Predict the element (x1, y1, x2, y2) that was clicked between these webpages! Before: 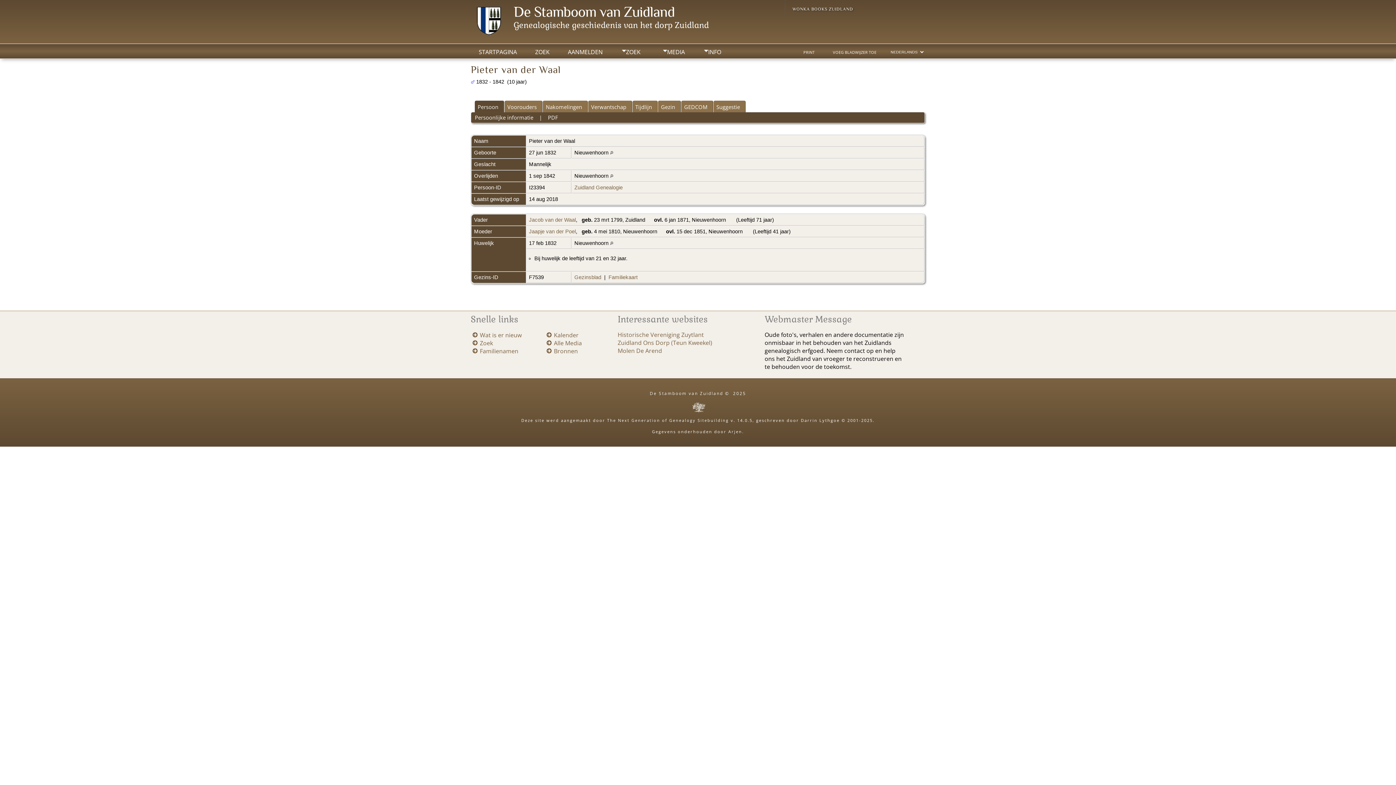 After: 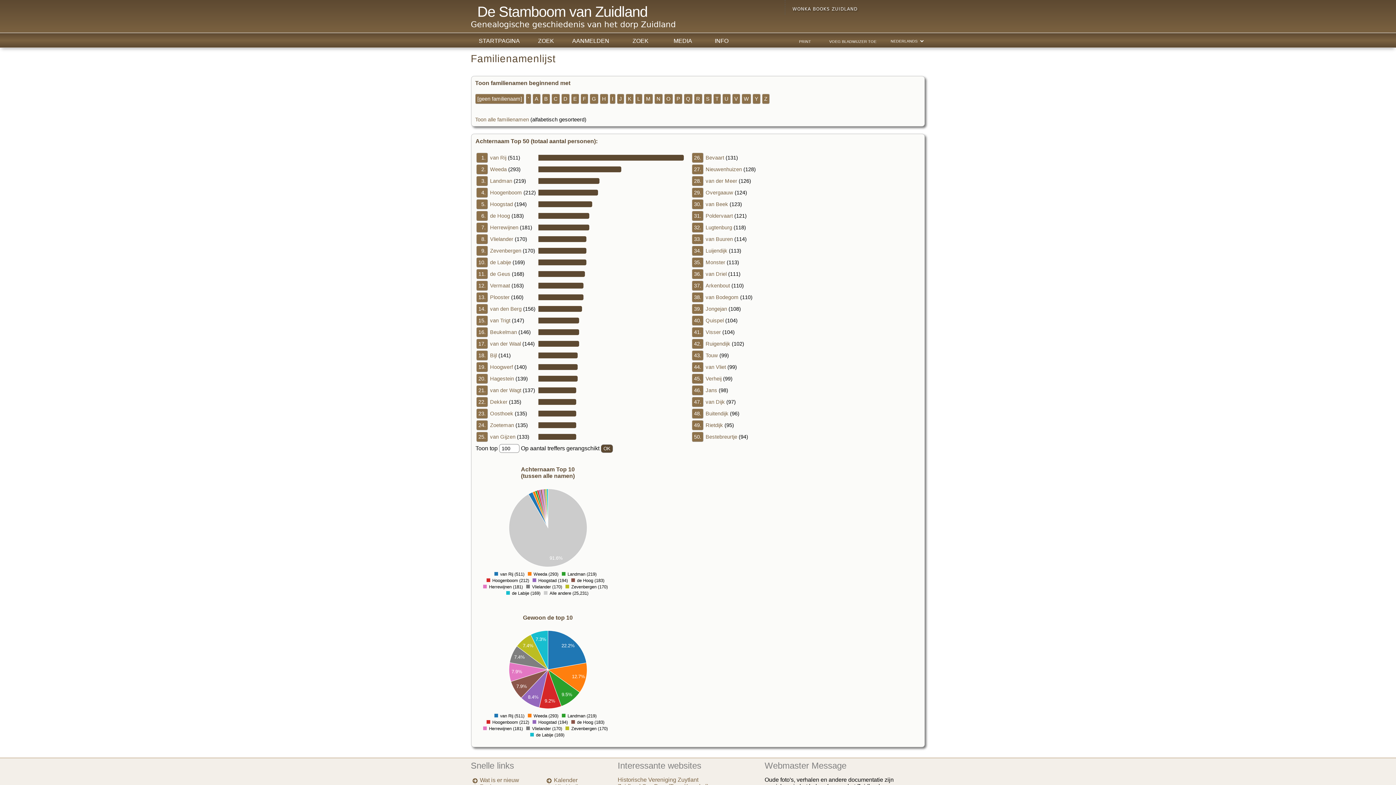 Action: bbox: (480, 347, 518, 355) label: Familienamen